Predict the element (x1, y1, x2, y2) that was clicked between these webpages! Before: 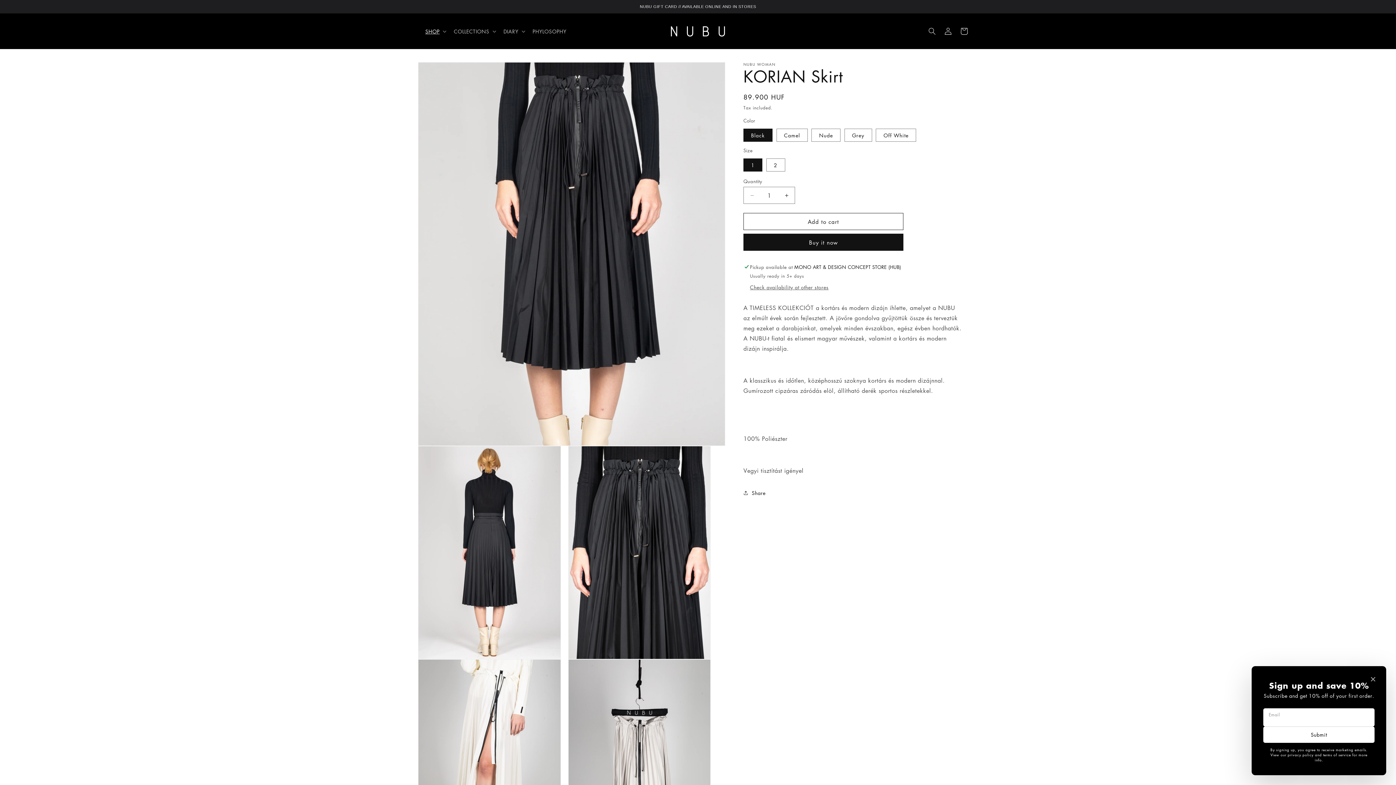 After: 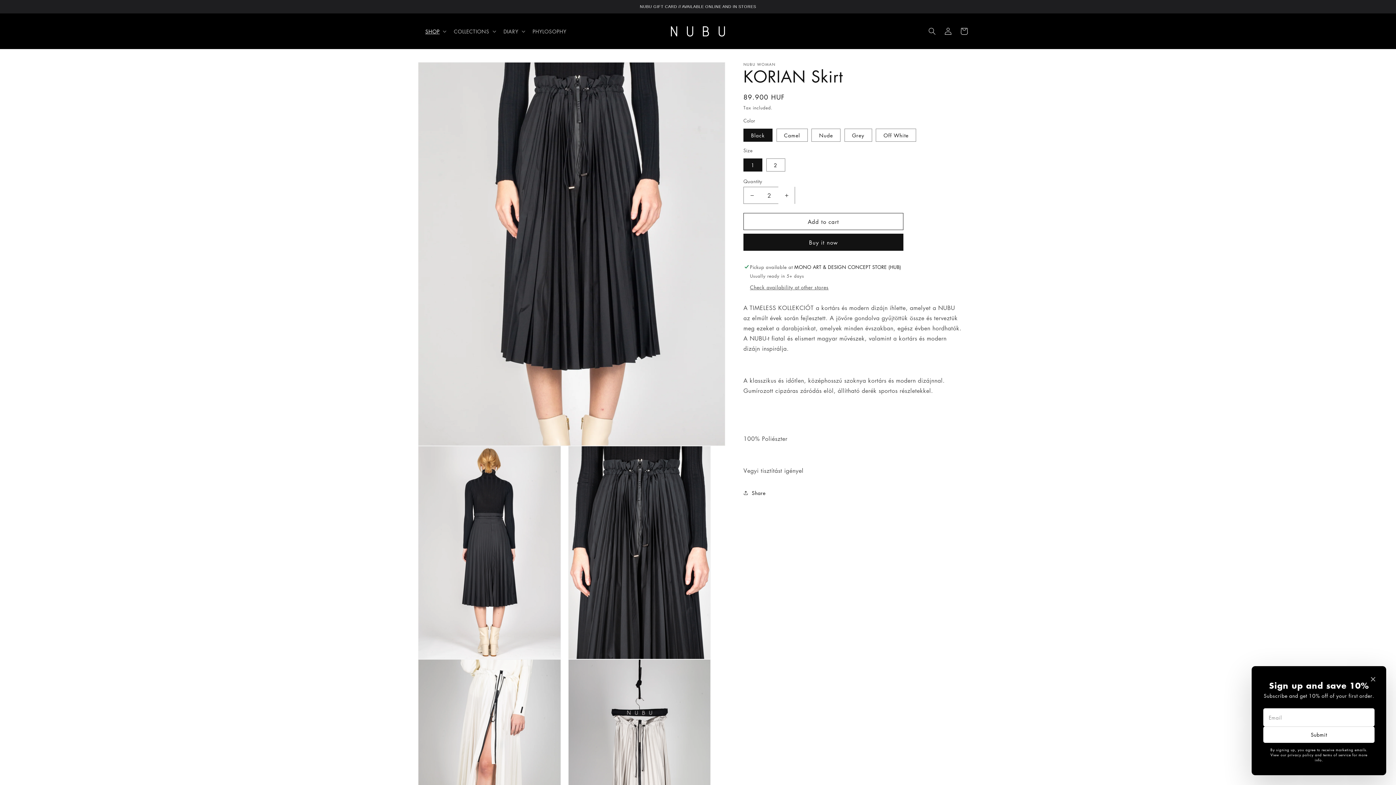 Action: bbox: (778, 186, 794, 204) label: Increase quantity for KORIAN Skirt